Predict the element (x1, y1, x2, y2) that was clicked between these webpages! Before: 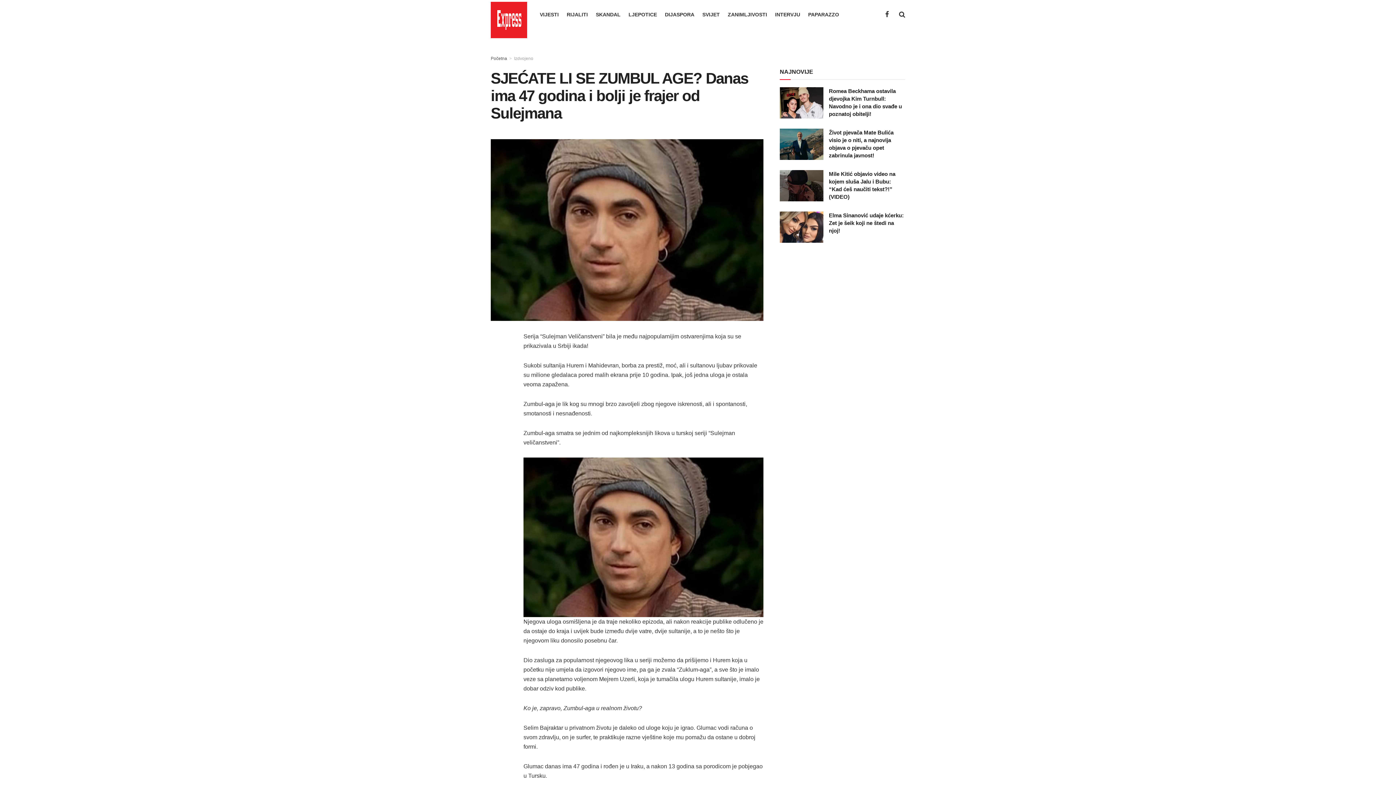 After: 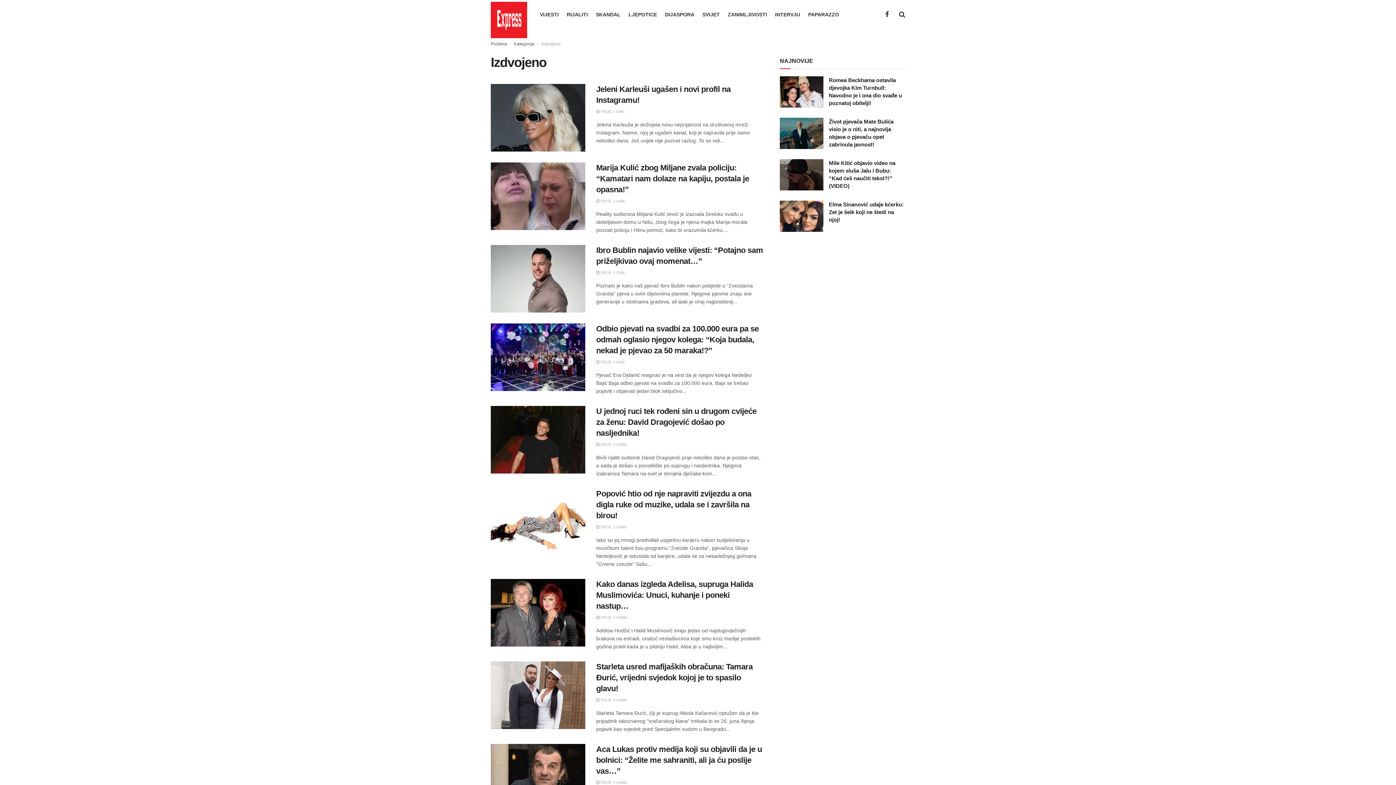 Action: bbox: (514, 56, 533, 61) label: Izdvojeno